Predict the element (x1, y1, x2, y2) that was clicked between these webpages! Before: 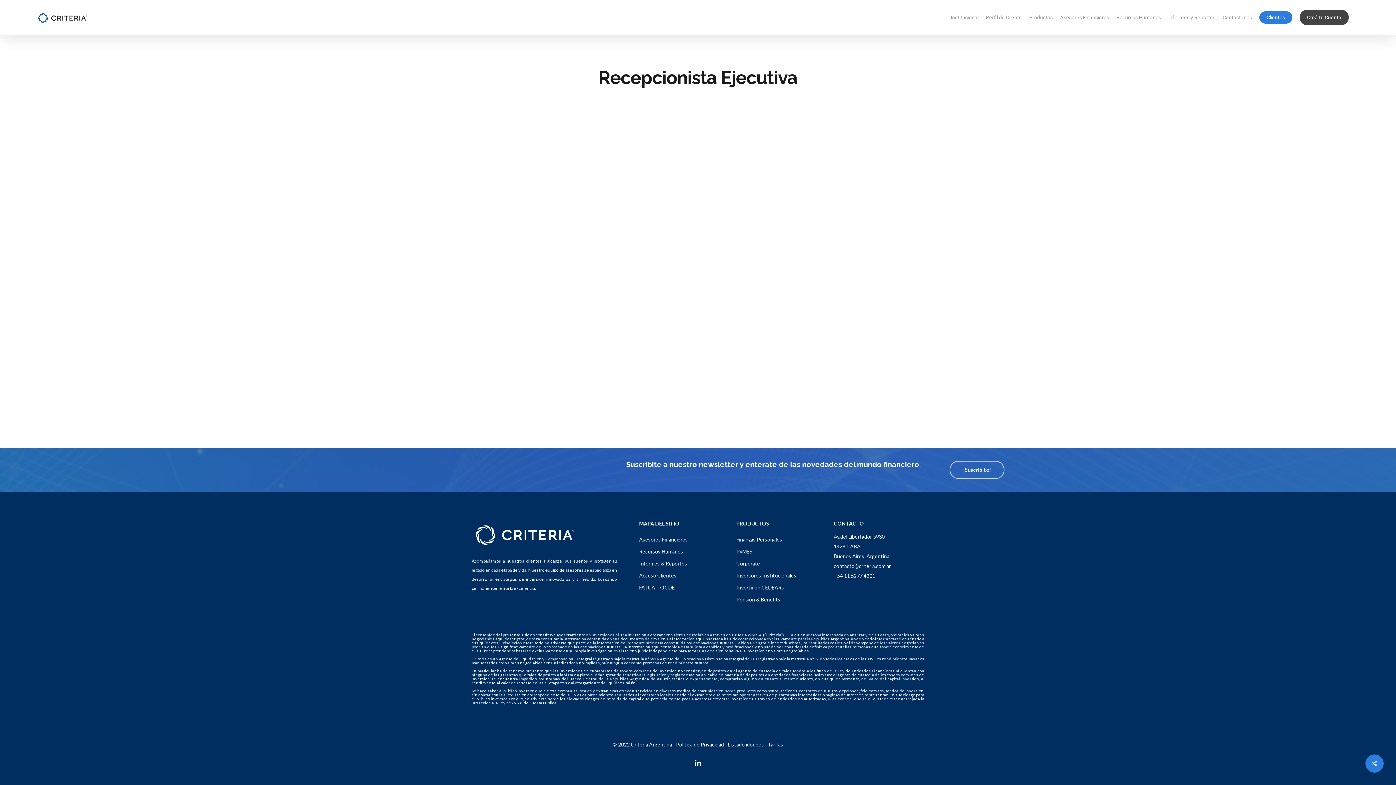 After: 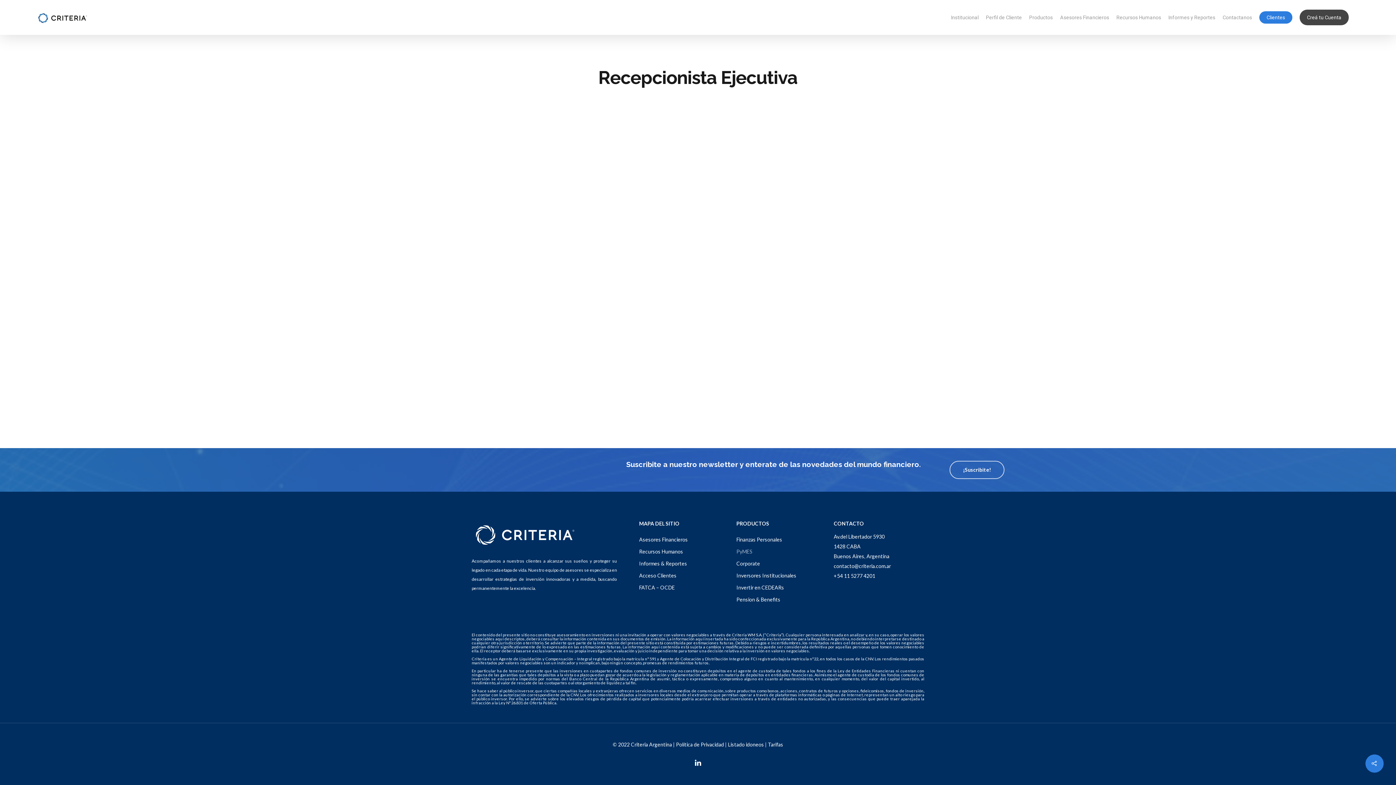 Action: bbox: (736, 547, 824, 556) label: PyMES